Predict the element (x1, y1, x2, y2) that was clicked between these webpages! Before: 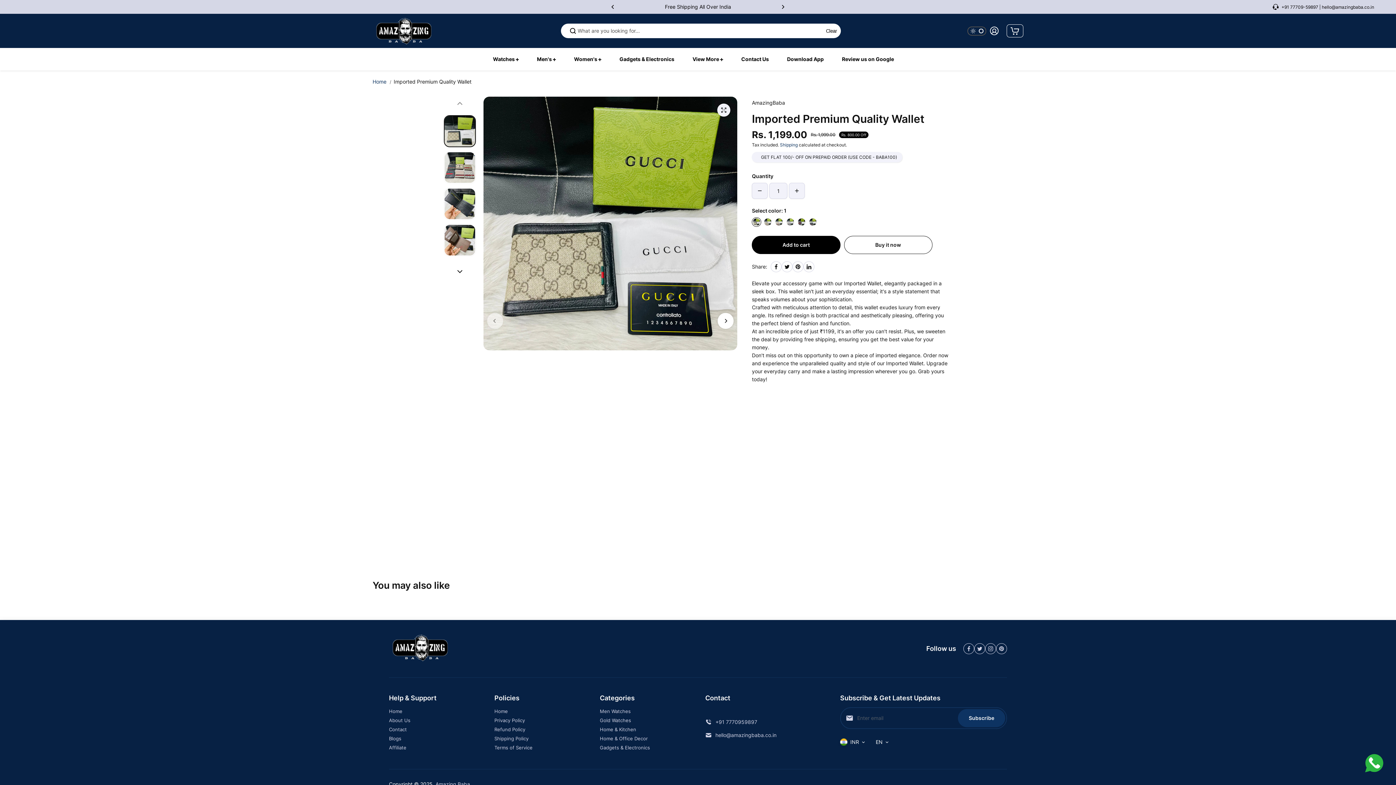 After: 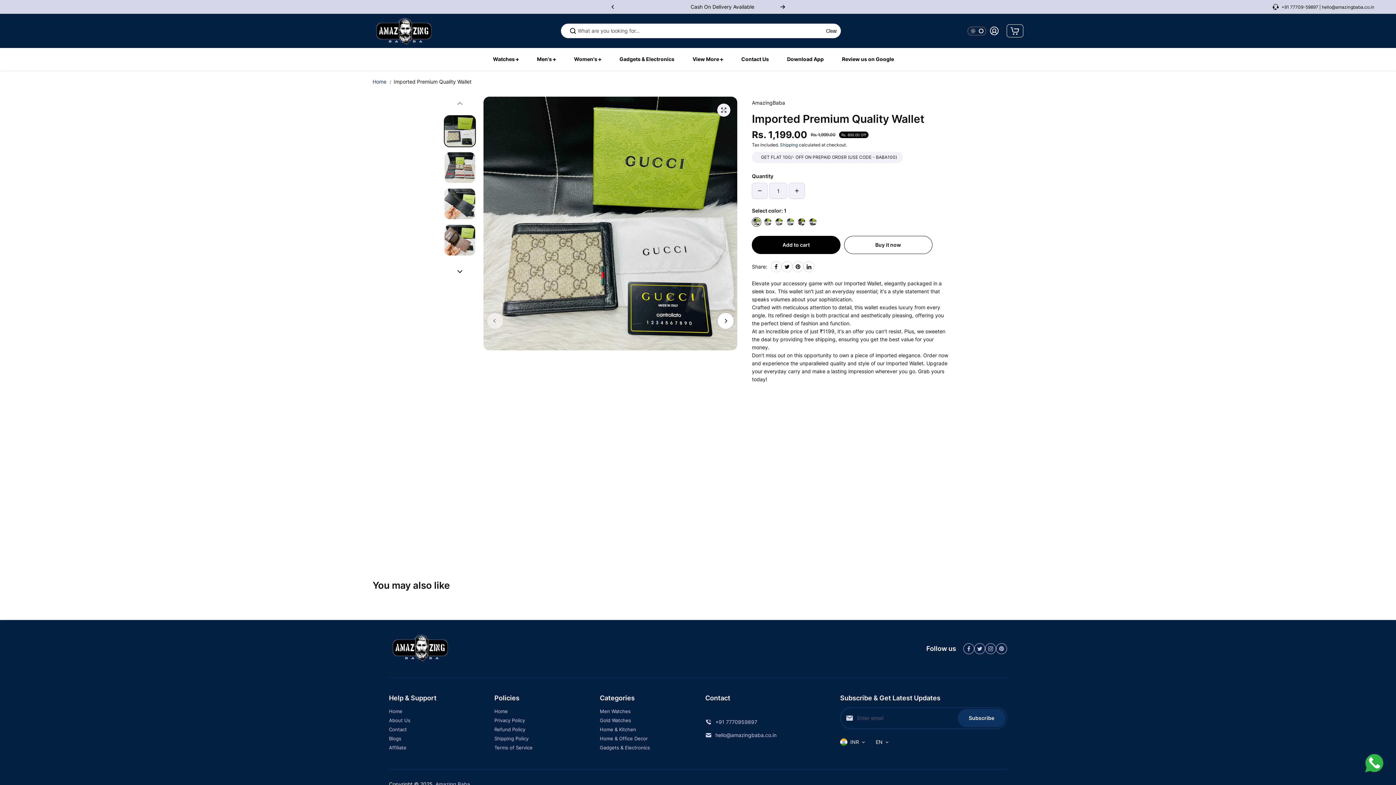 Action: bbox: (780, 4, 785, 9) label: Next